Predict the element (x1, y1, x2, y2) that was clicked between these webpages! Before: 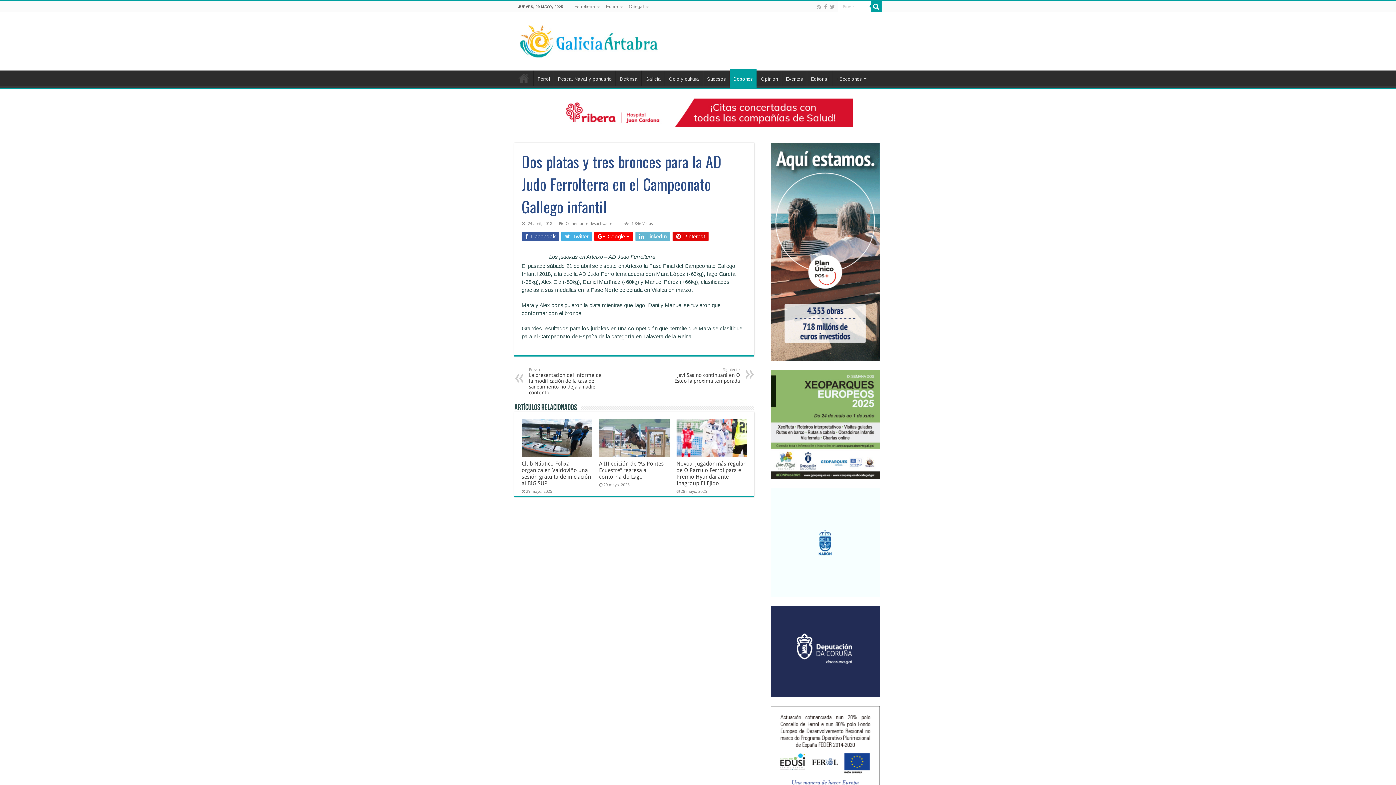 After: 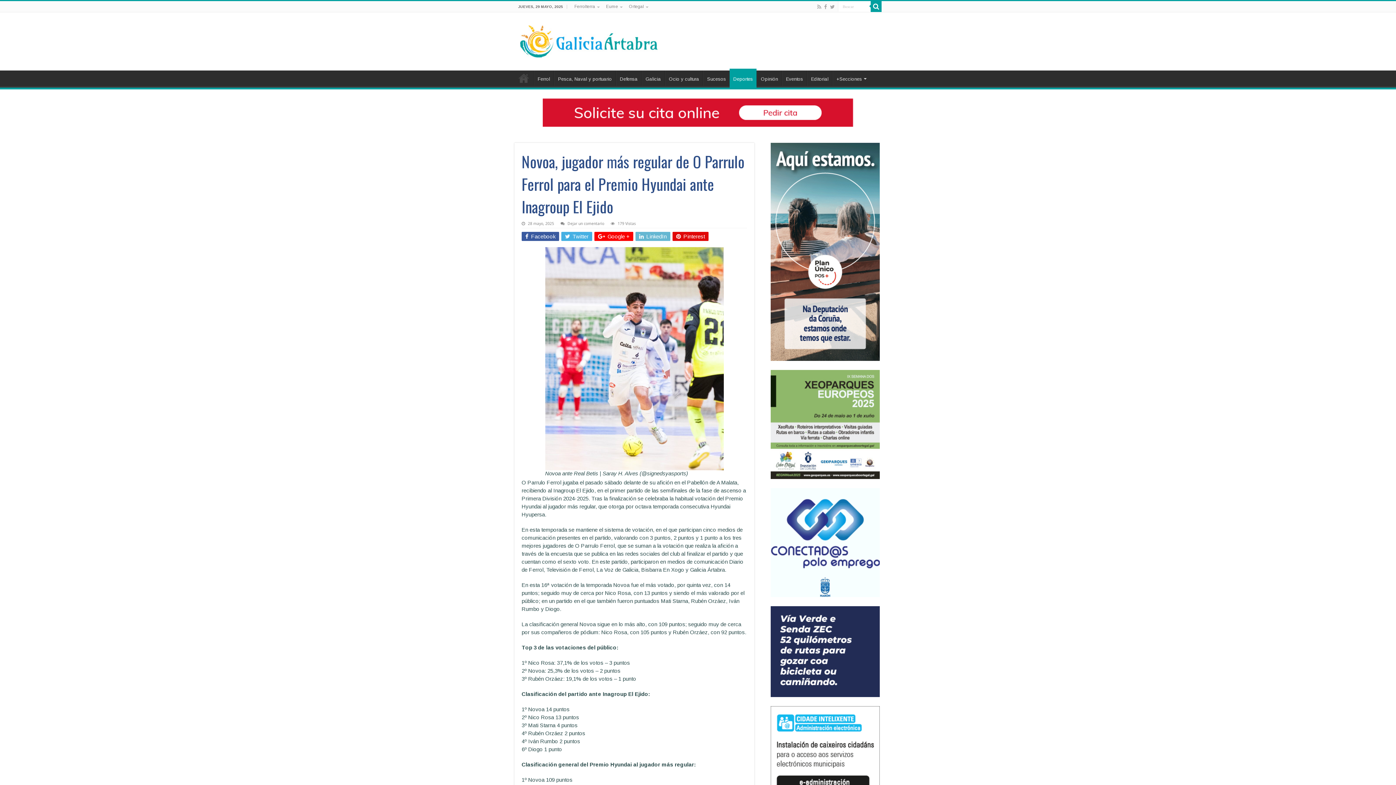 Action: bbox: (676, 460, 745, 487) label: Novoa, jugador más regular de O Parrulo Ferrol para el Premio Hyundai ante Inagroup El Ejido